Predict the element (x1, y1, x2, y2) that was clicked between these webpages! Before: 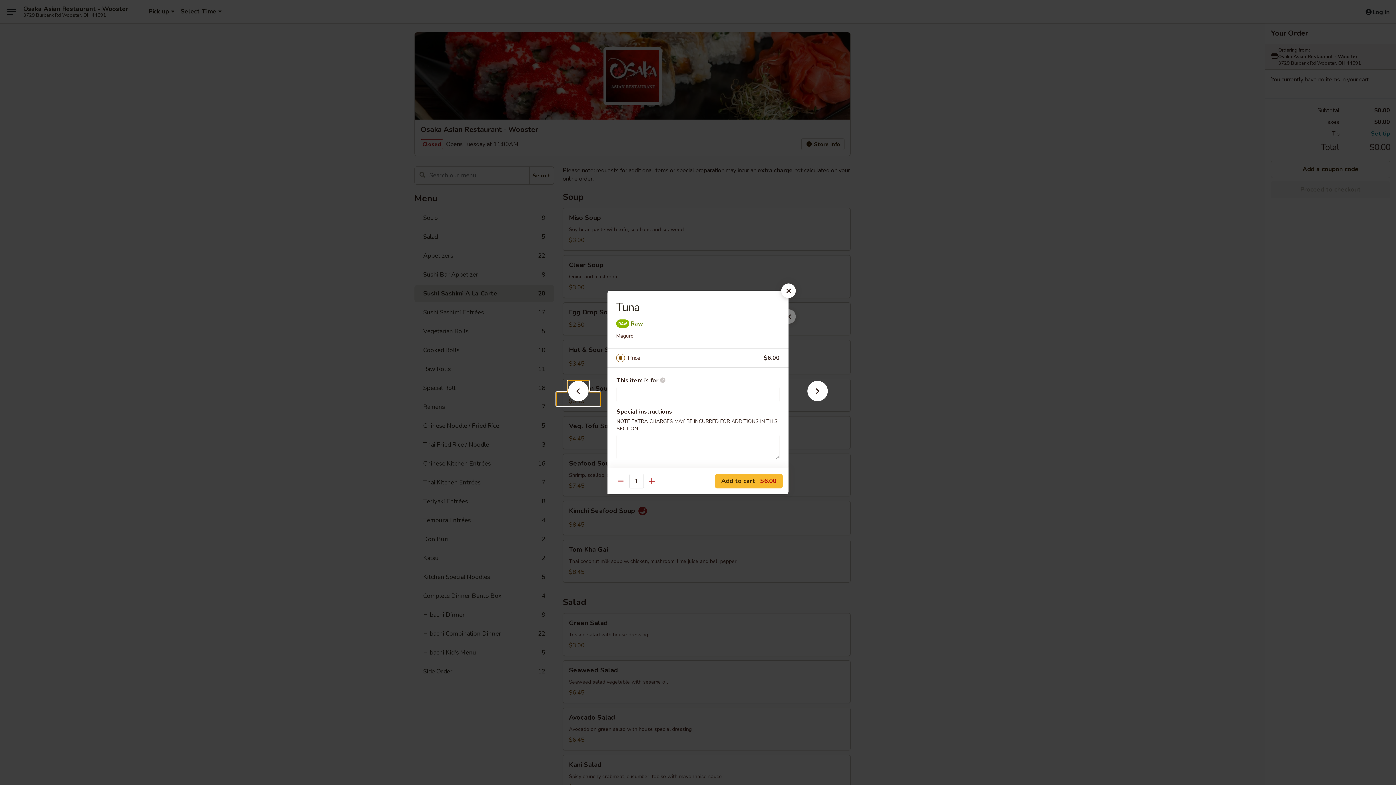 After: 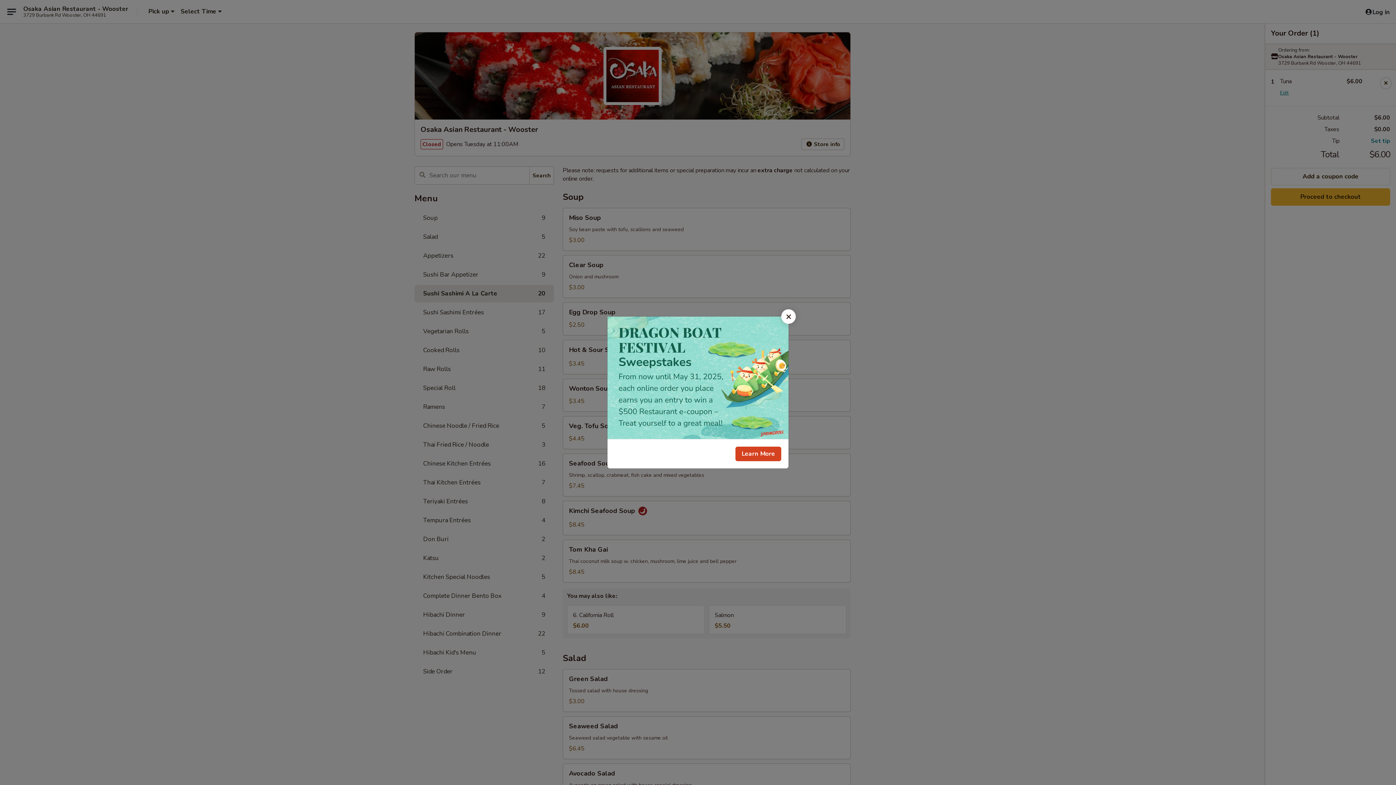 Action: label: Add to cart $6.00 bbox: (715, 474, 782, 488)